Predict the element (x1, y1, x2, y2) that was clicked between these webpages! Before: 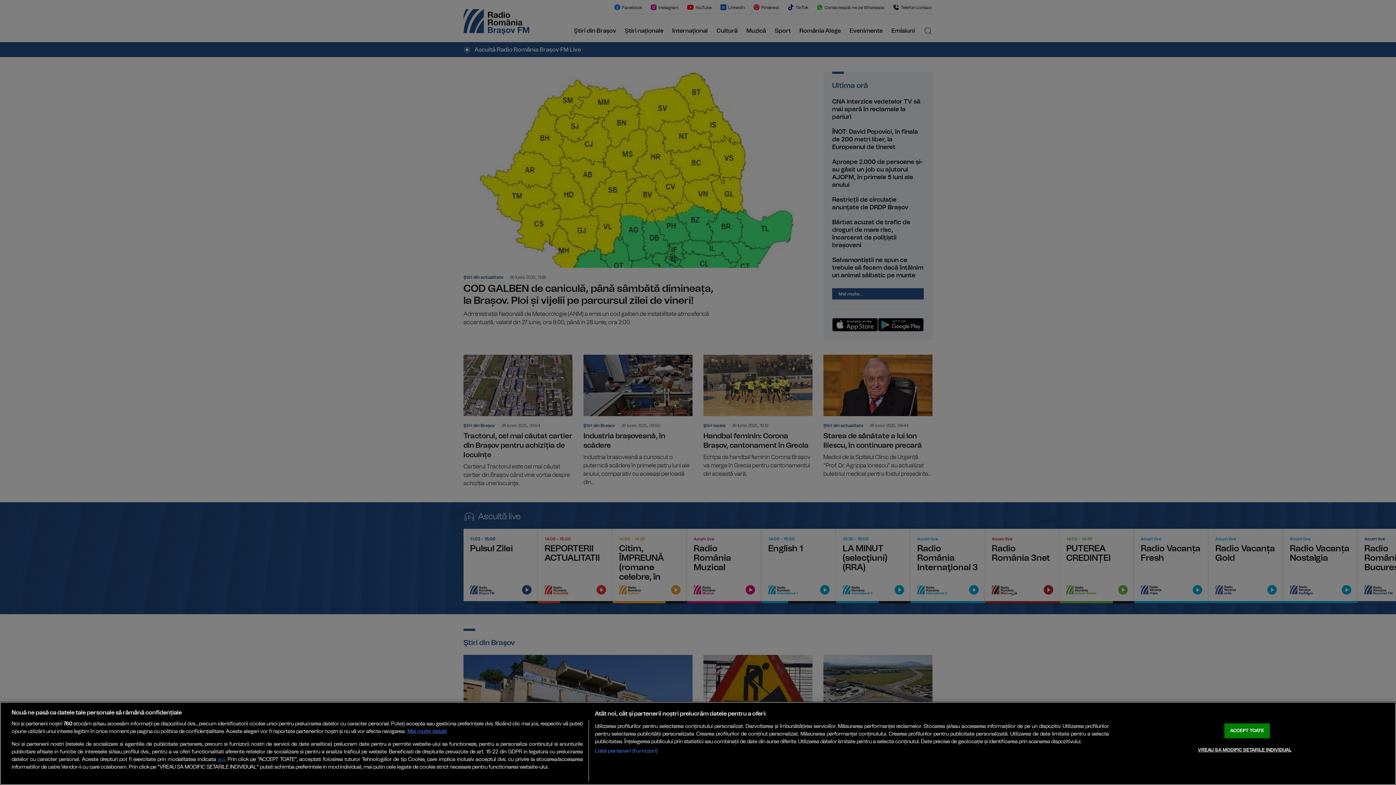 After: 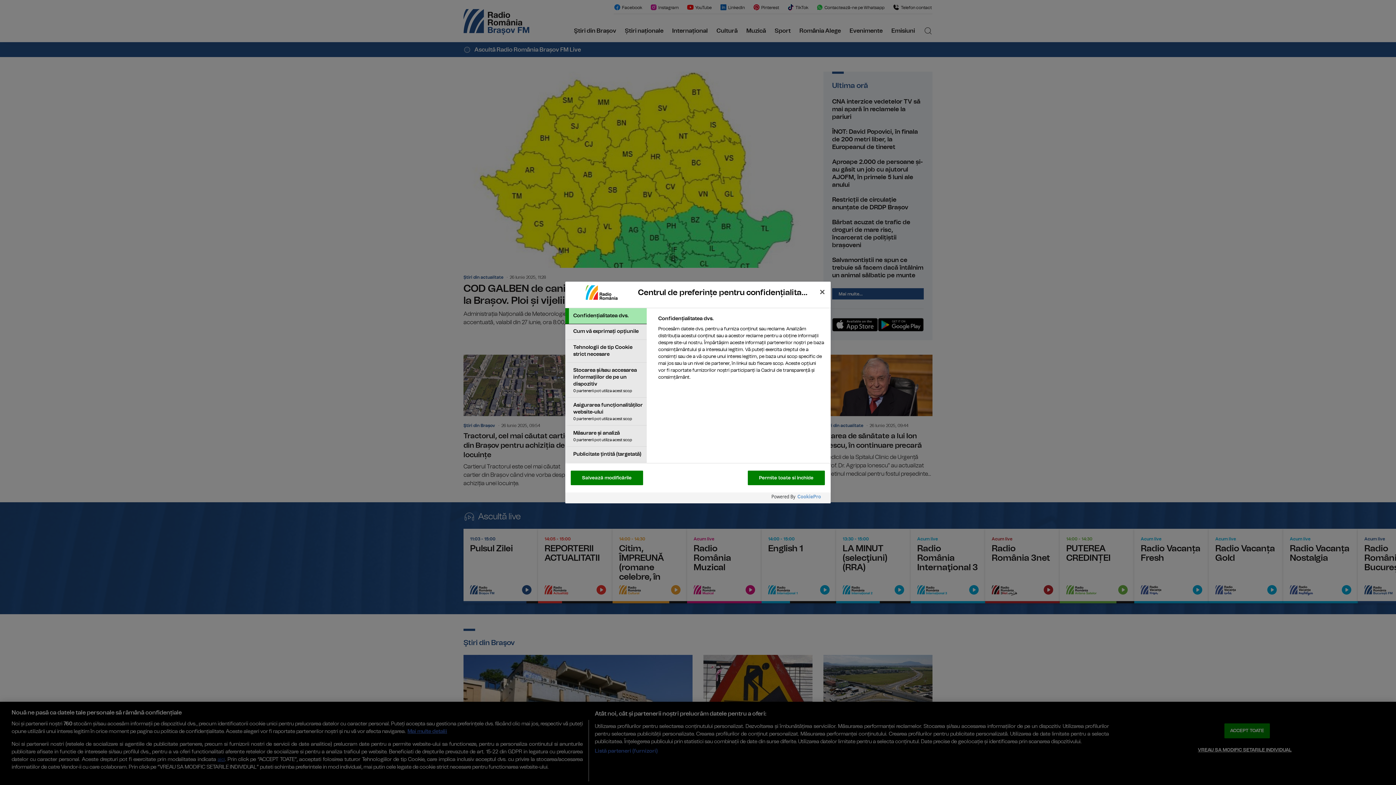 Action: label: VREAU SA MODIFIC SETARILE INDIVIDUAL bbox: (1198, 743, 1291, 757)